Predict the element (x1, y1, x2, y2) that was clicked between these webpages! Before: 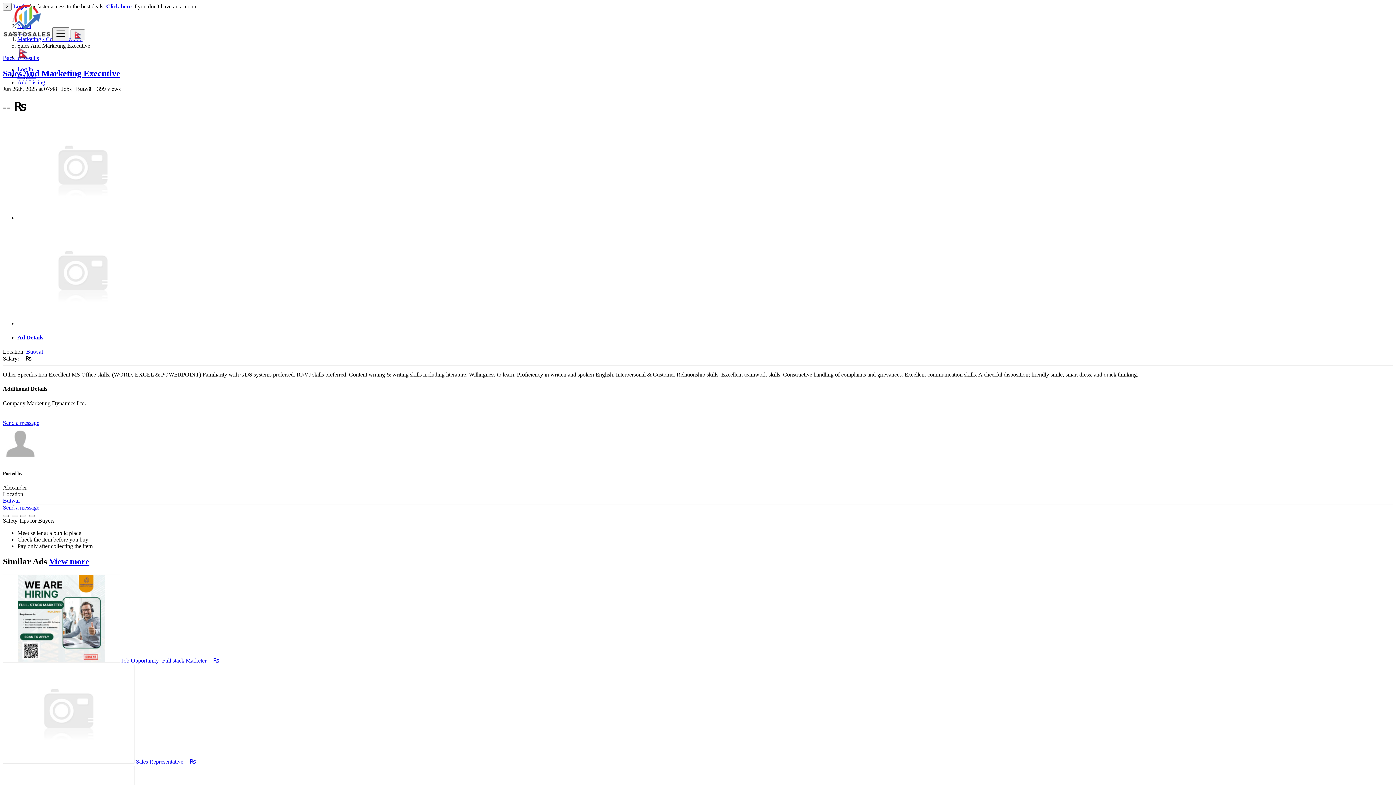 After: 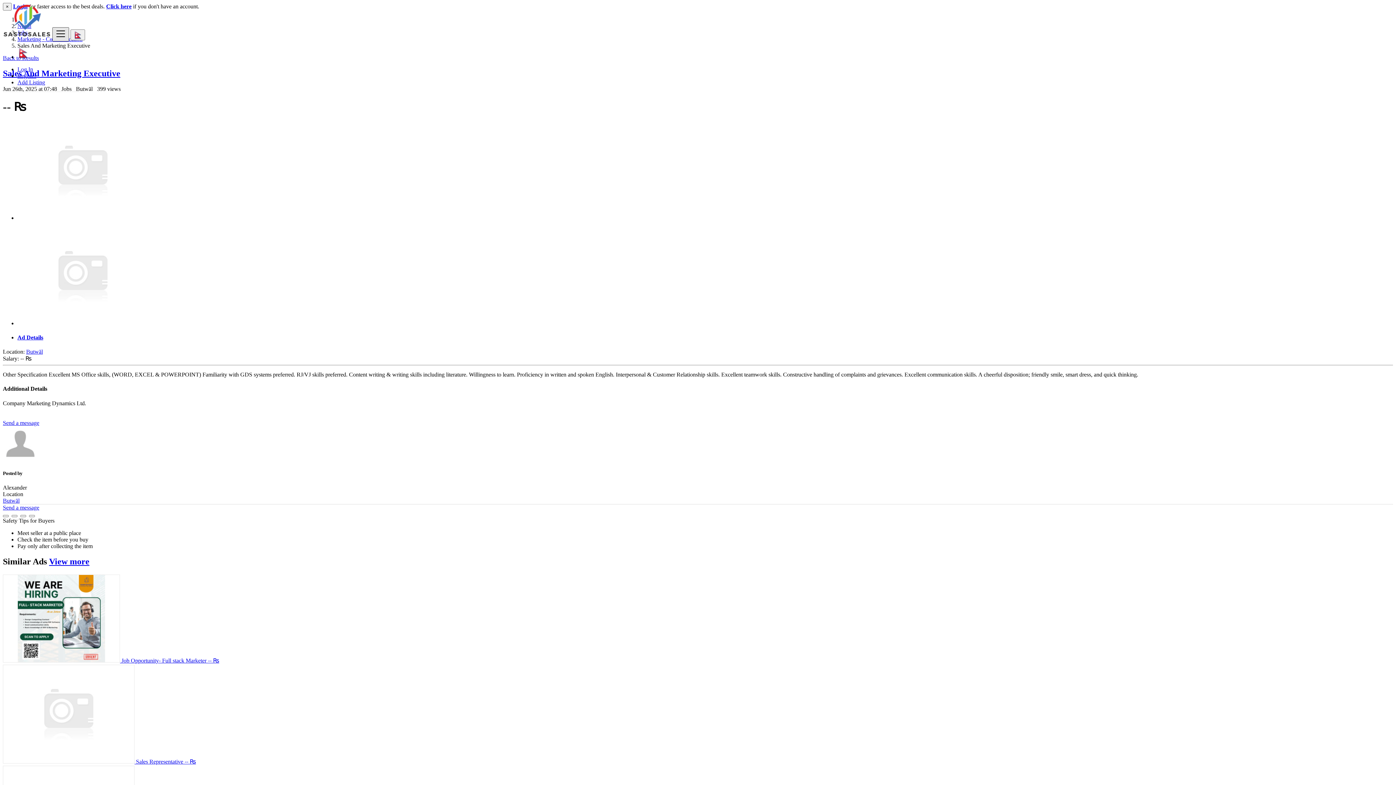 Action: bbox: (52, 27, 69, 41)